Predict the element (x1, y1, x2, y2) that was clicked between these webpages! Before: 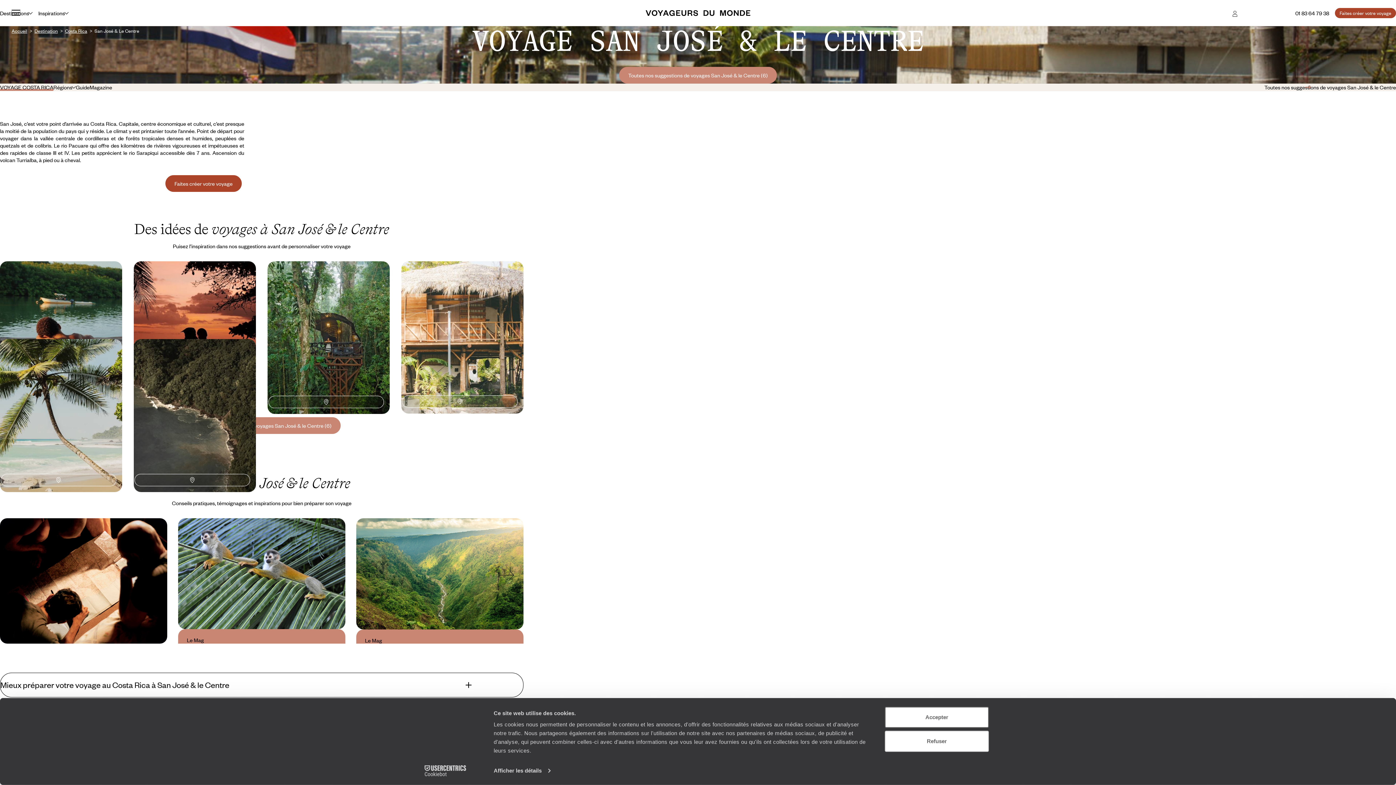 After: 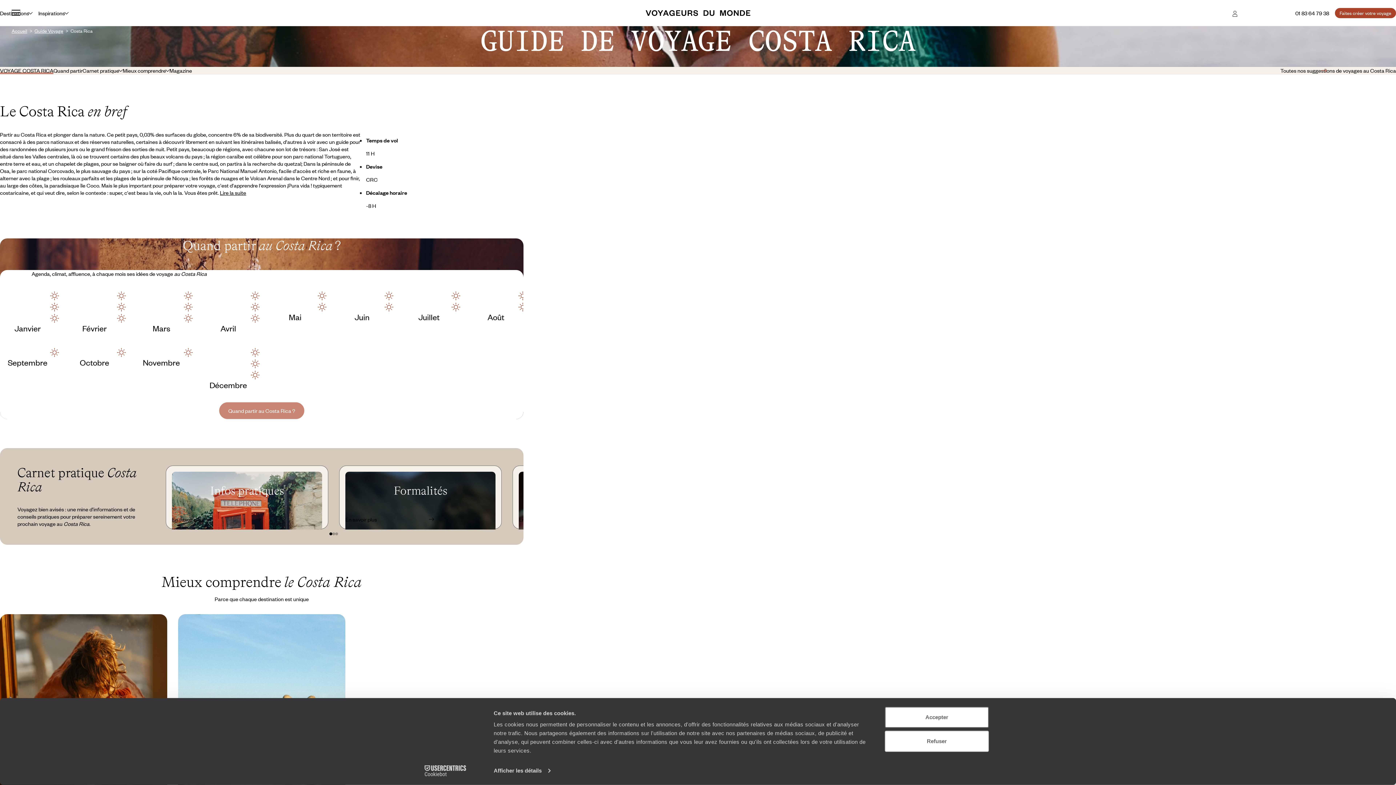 Action: label: Guide bbox: (75, 83, 89, 90)